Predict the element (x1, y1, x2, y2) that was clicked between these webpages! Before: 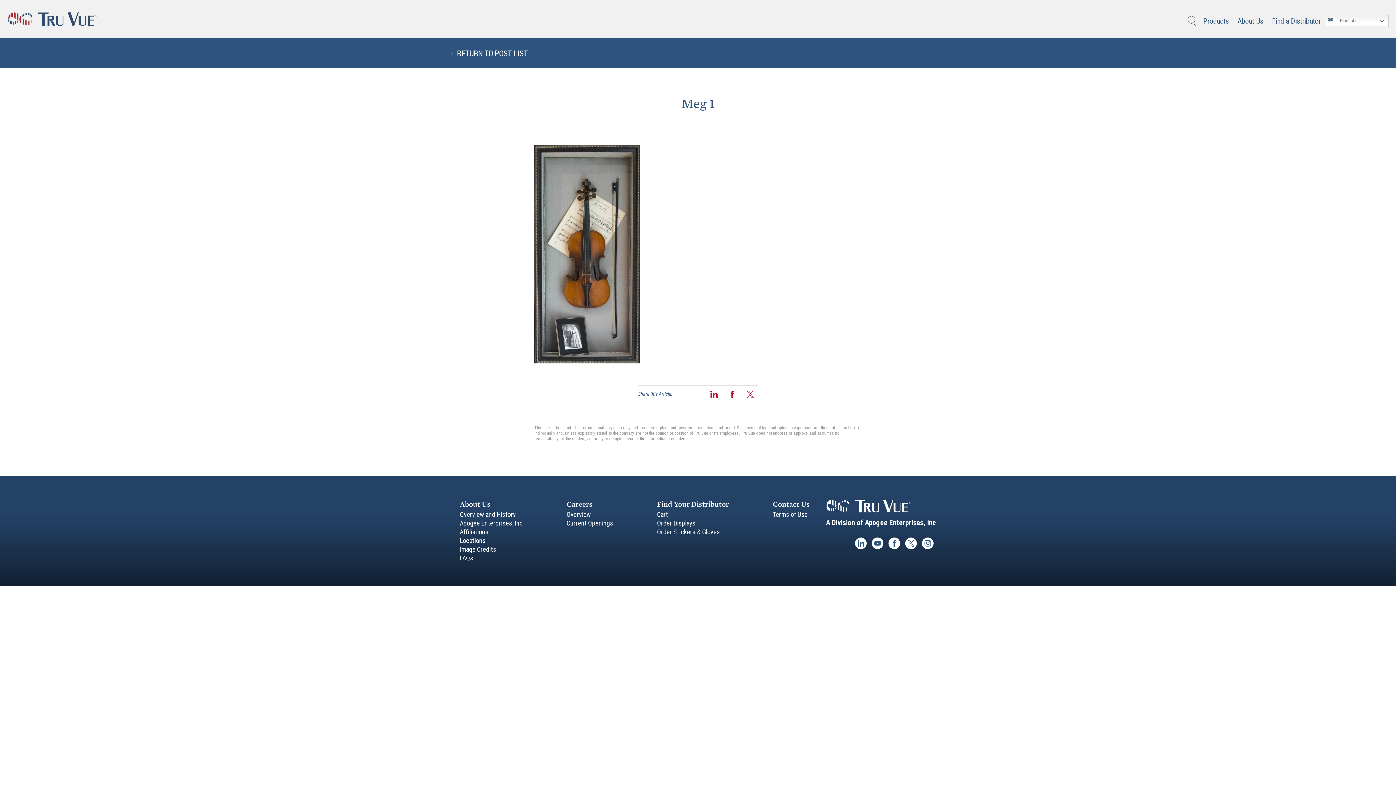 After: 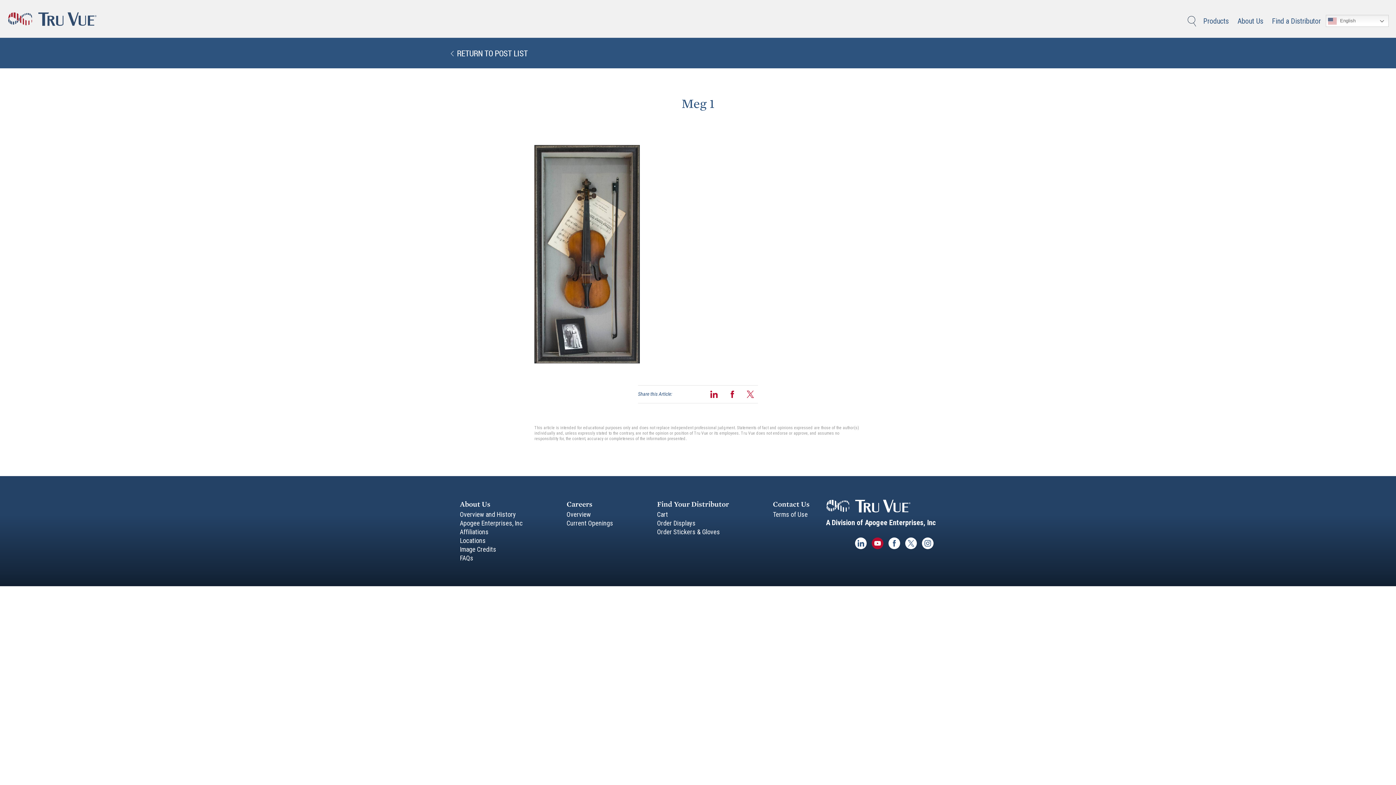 Action: bbox: (872, 537, 883, 549)